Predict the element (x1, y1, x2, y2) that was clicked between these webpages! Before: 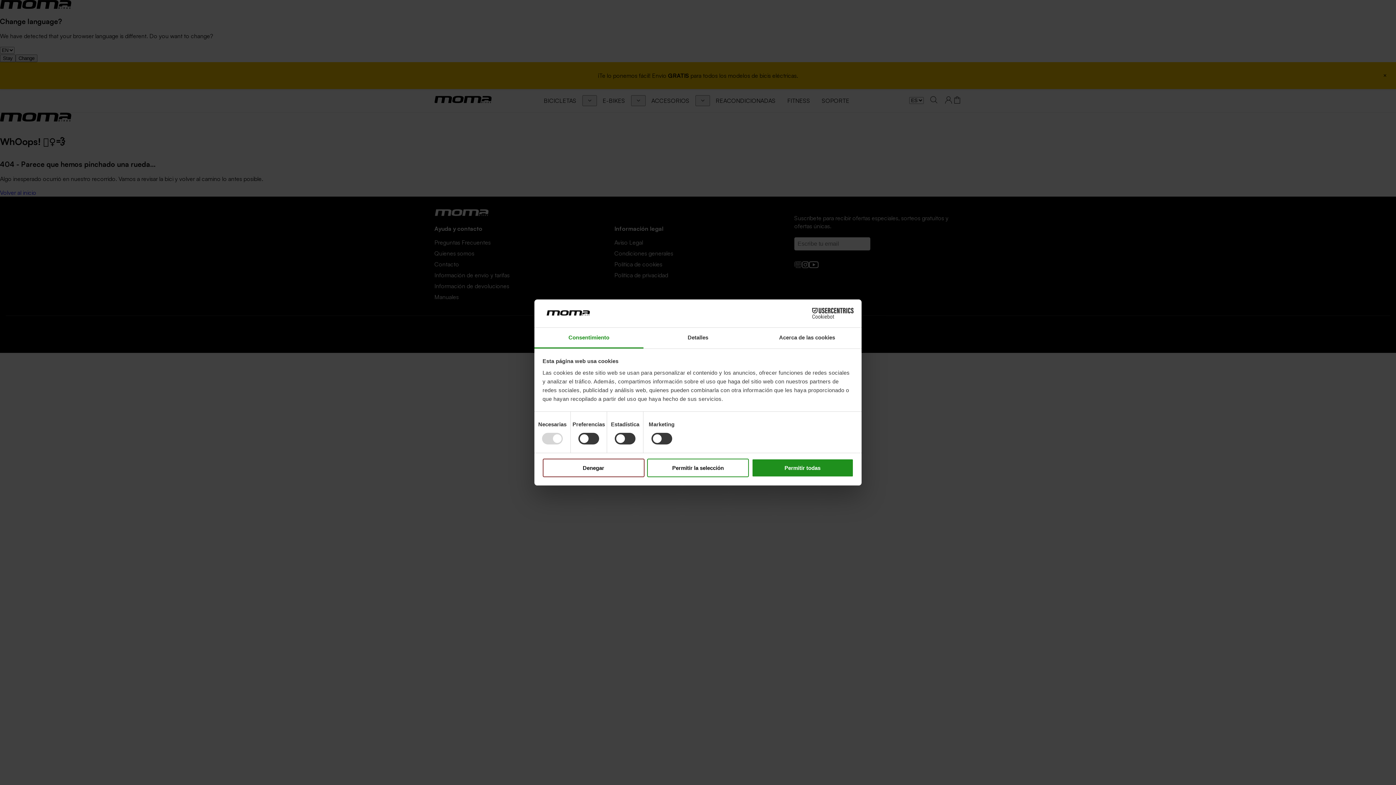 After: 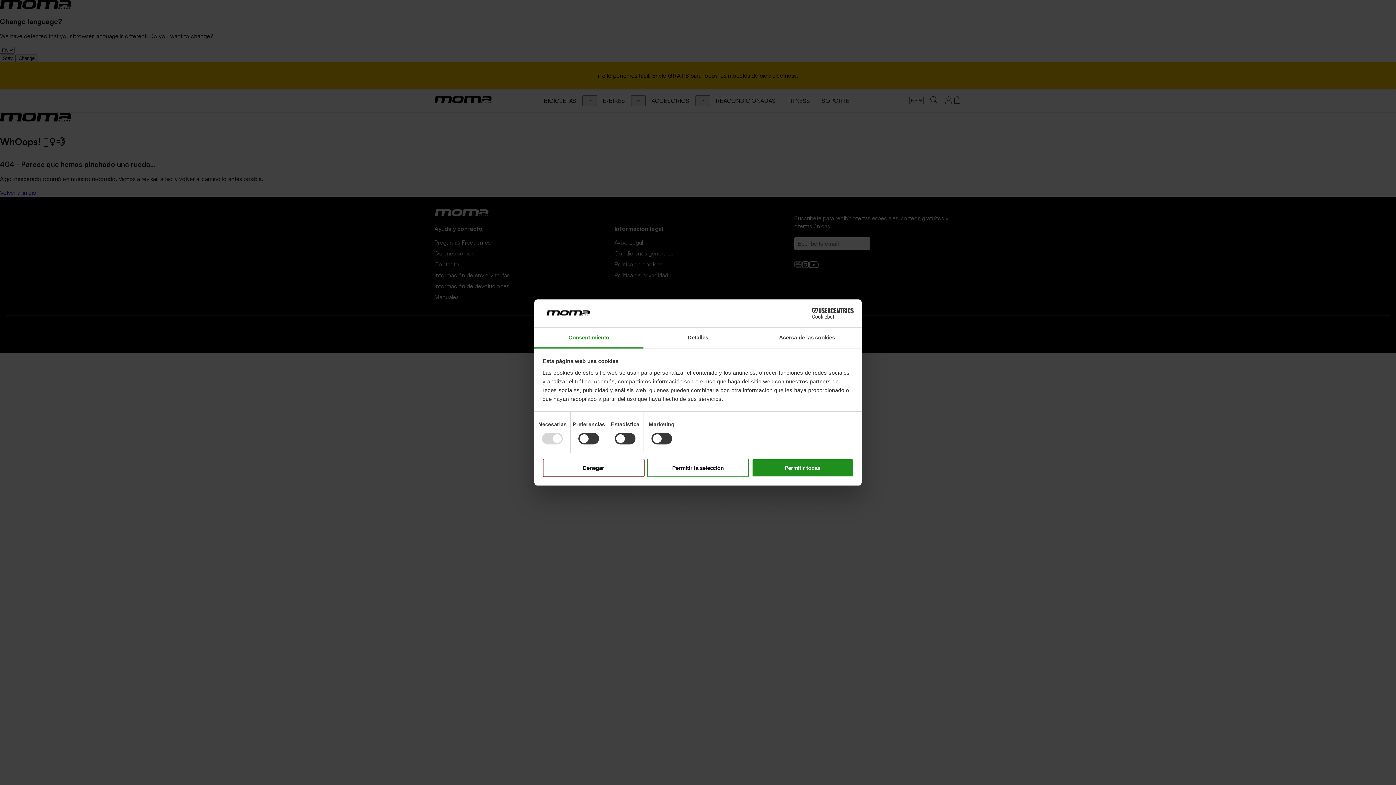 Action: label: Consentimiento bbox: (534, 327, 643, 348)